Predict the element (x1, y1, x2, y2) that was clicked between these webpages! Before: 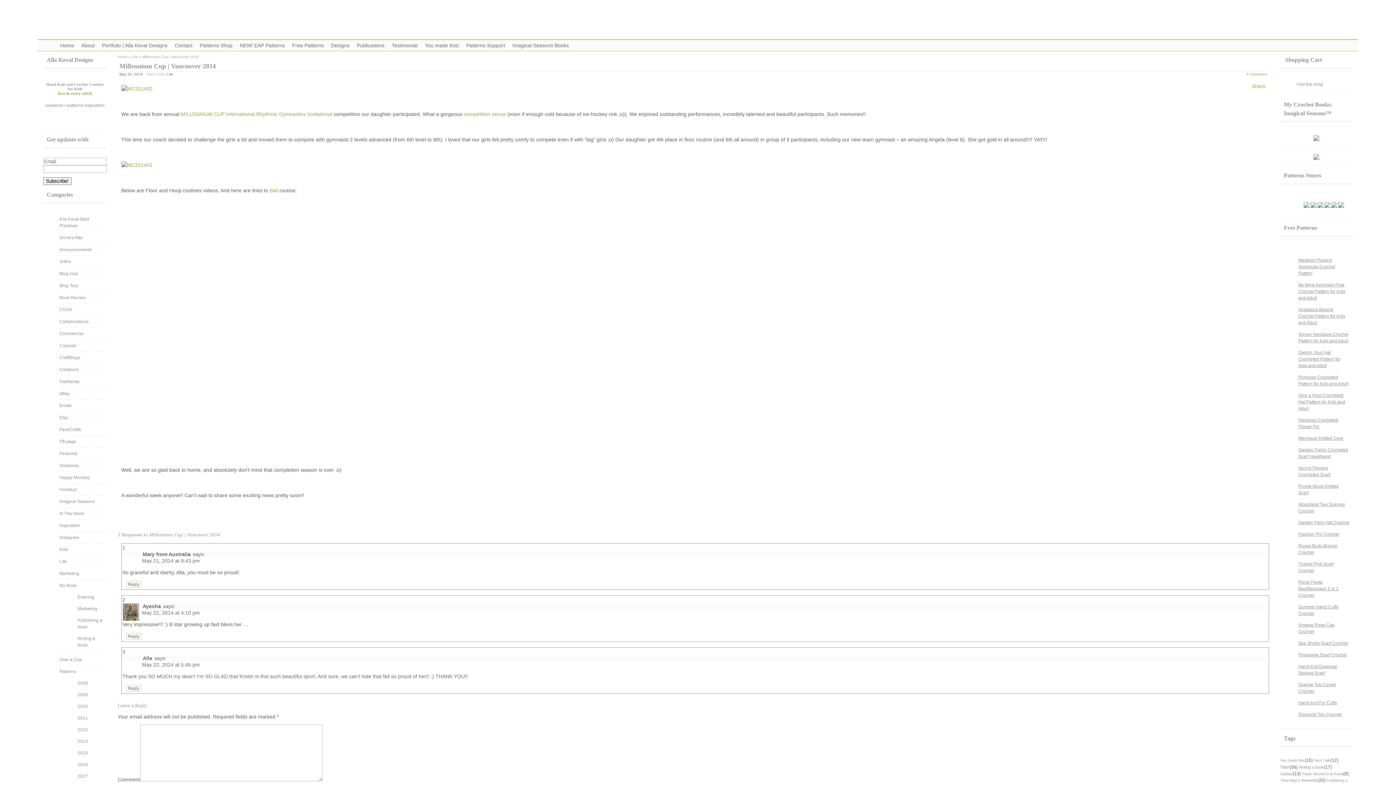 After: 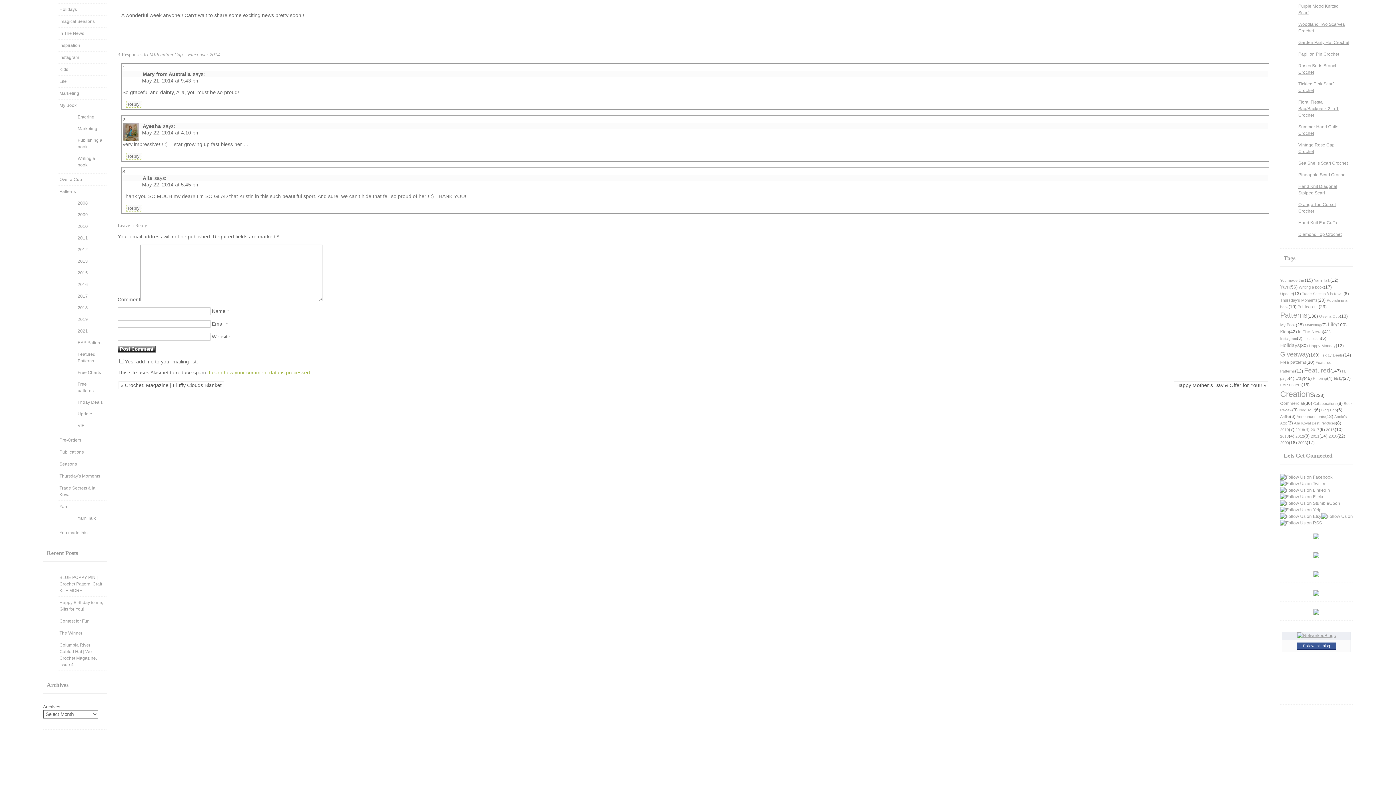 Action: label: May 22, 2014 at 5:45 pm bbox: (142, 662, 199, 668)